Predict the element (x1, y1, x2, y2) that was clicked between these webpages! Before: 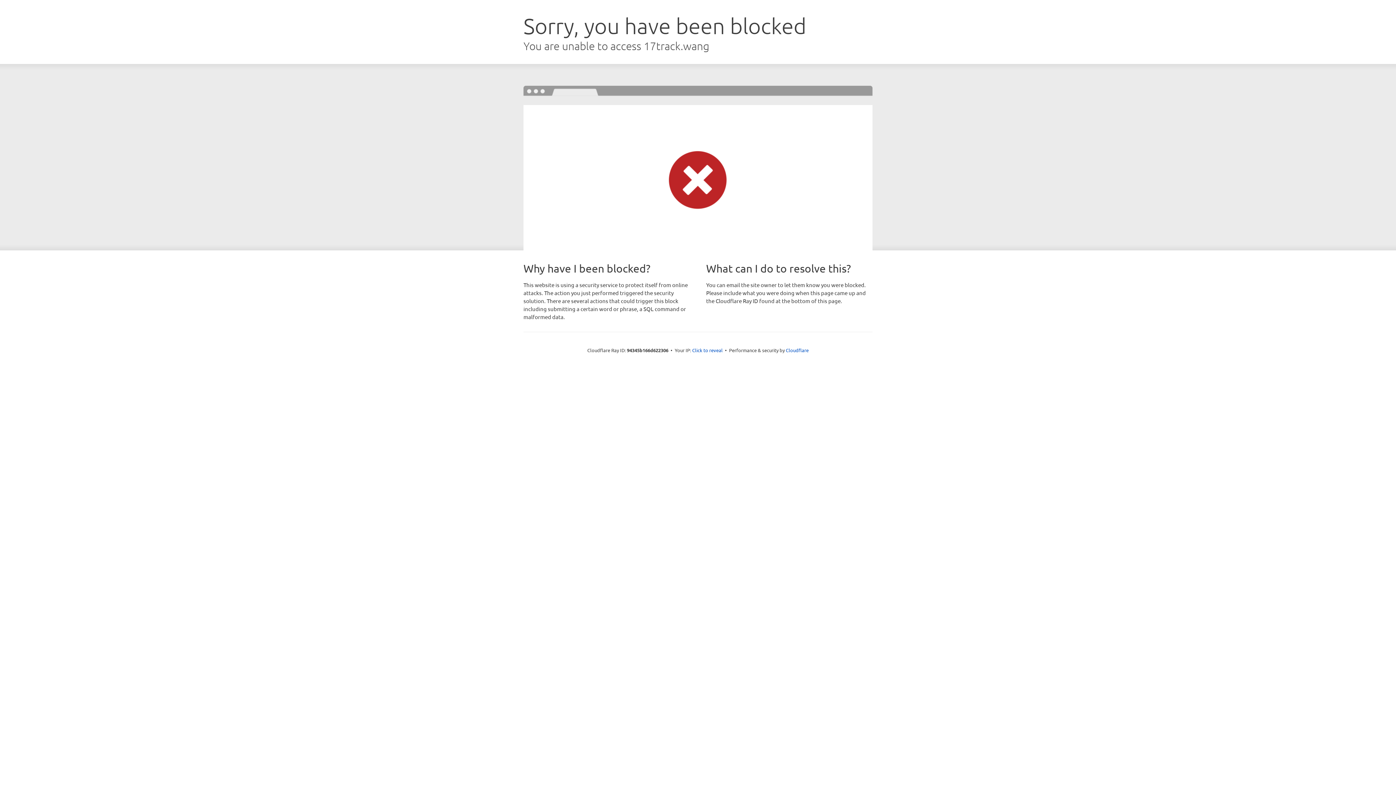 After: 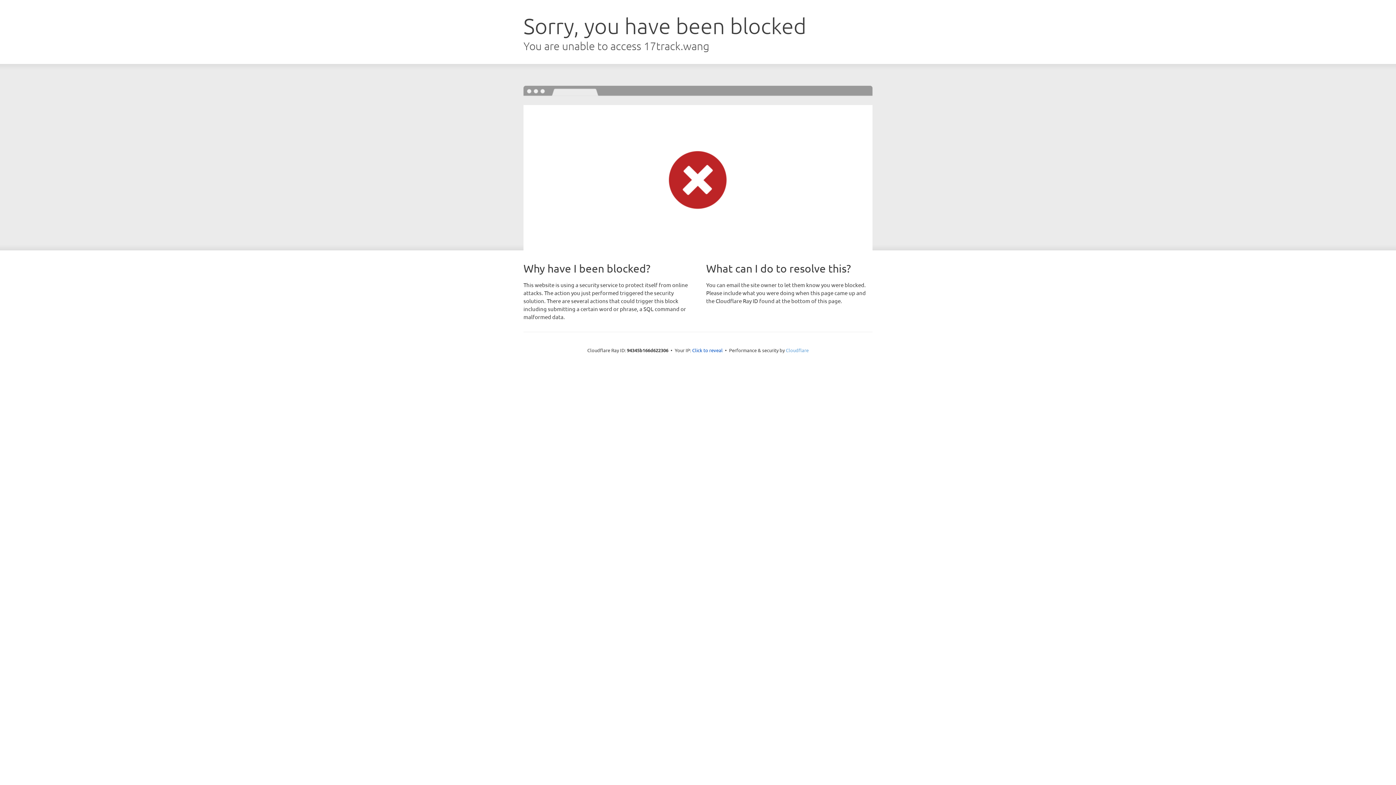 Action: label: Cloudflare bbox: (786, 347, 808, 353)